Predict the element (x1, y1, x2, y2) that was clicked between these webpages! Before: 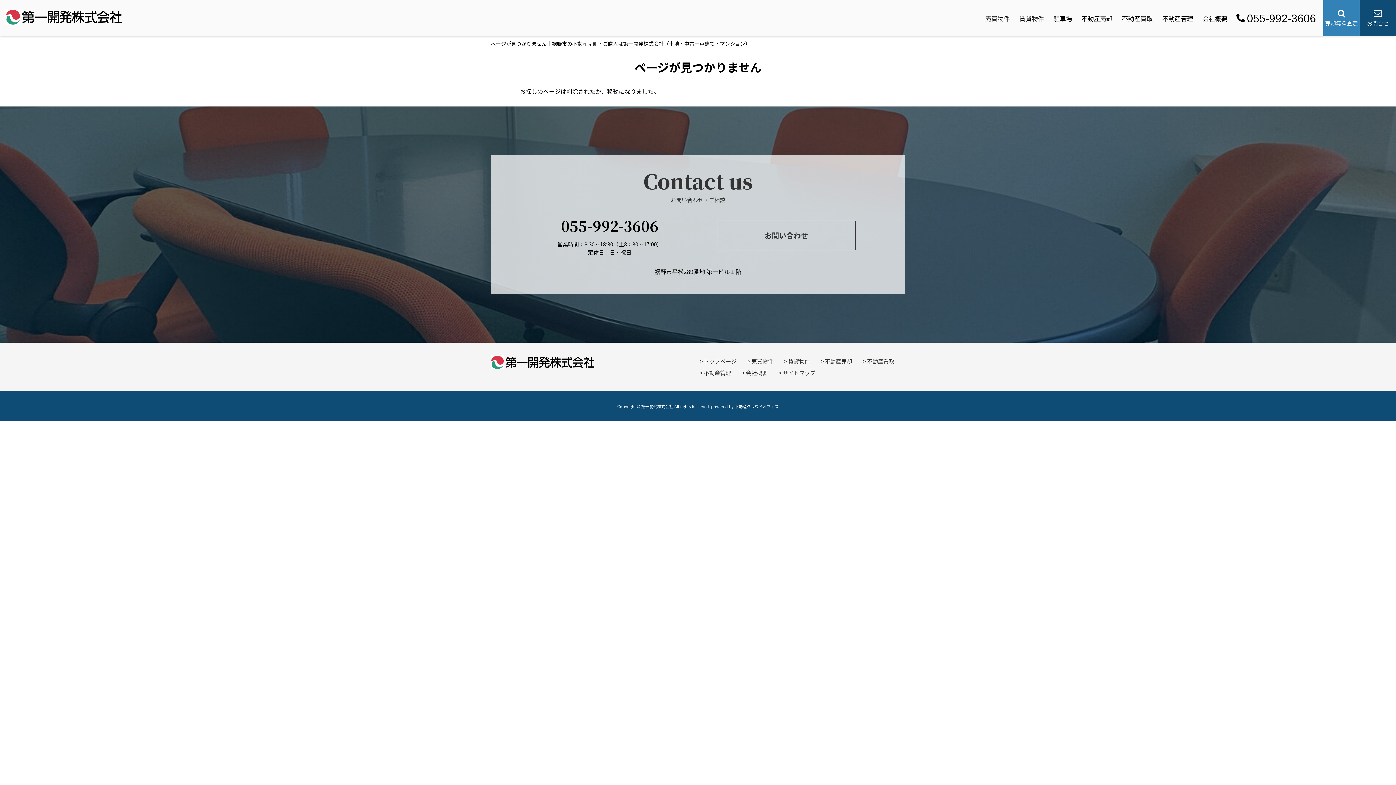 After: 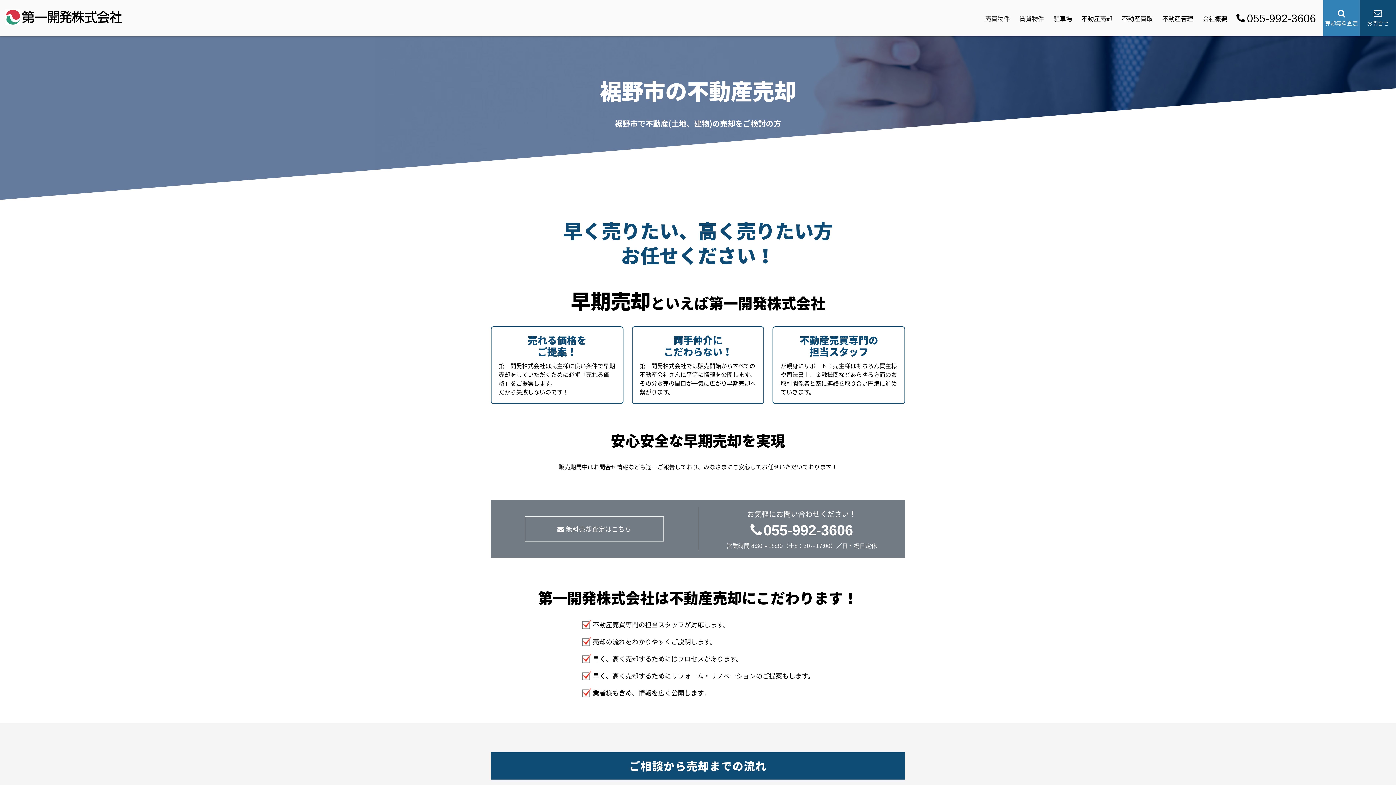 Action: bbox: (1081, 13, 1112, 22) label: 不動産売却